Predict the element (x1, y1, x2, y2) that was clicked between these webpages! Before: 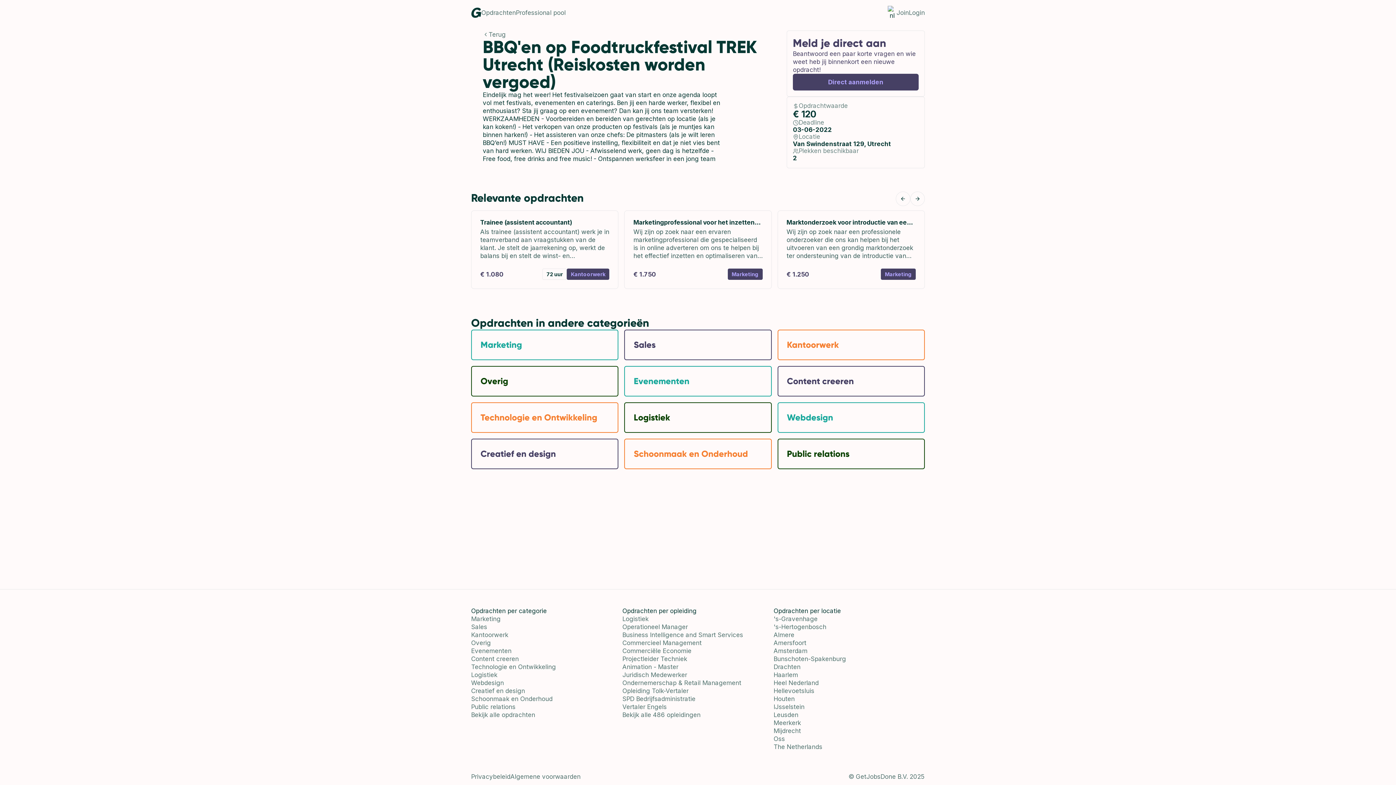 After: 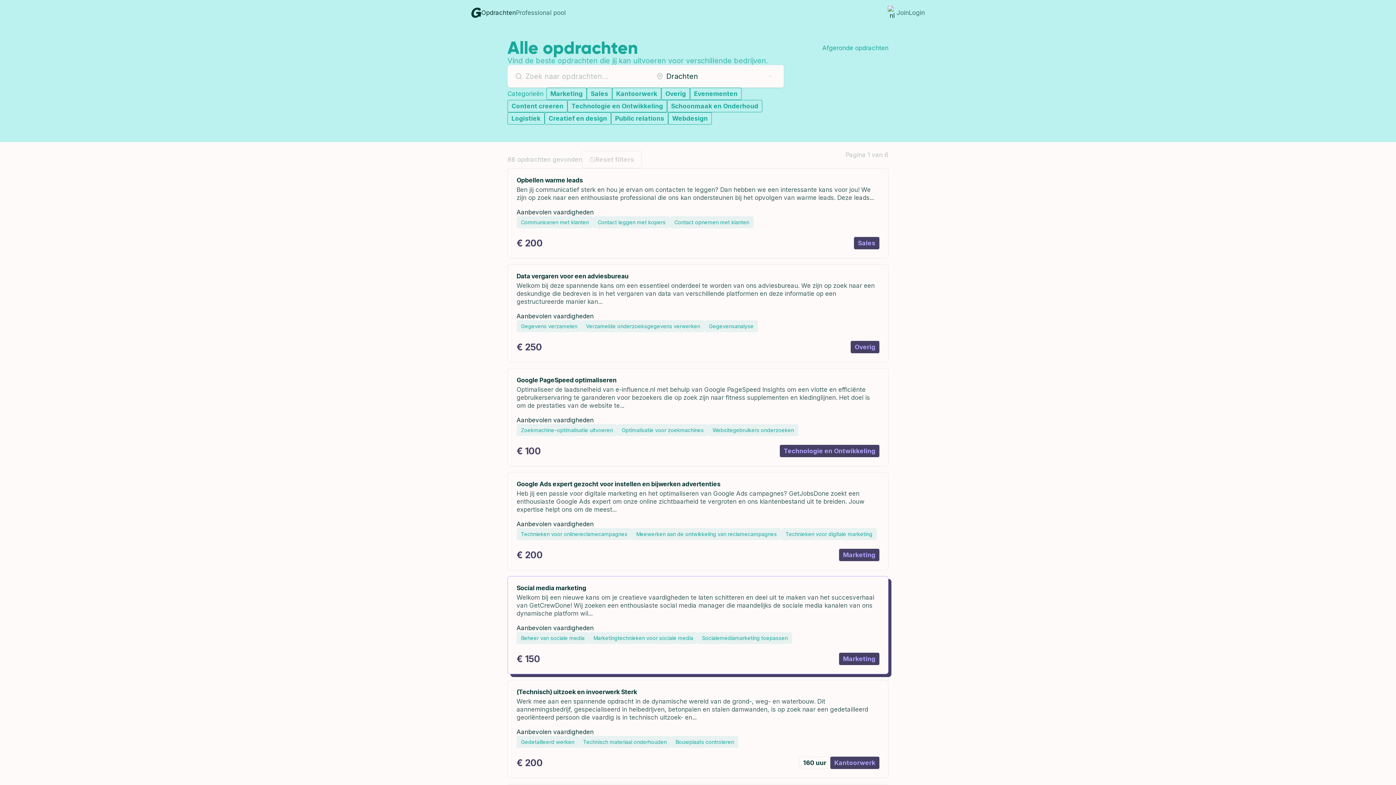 Action: bbox: (773, 663, 800, 670) label: Drachten